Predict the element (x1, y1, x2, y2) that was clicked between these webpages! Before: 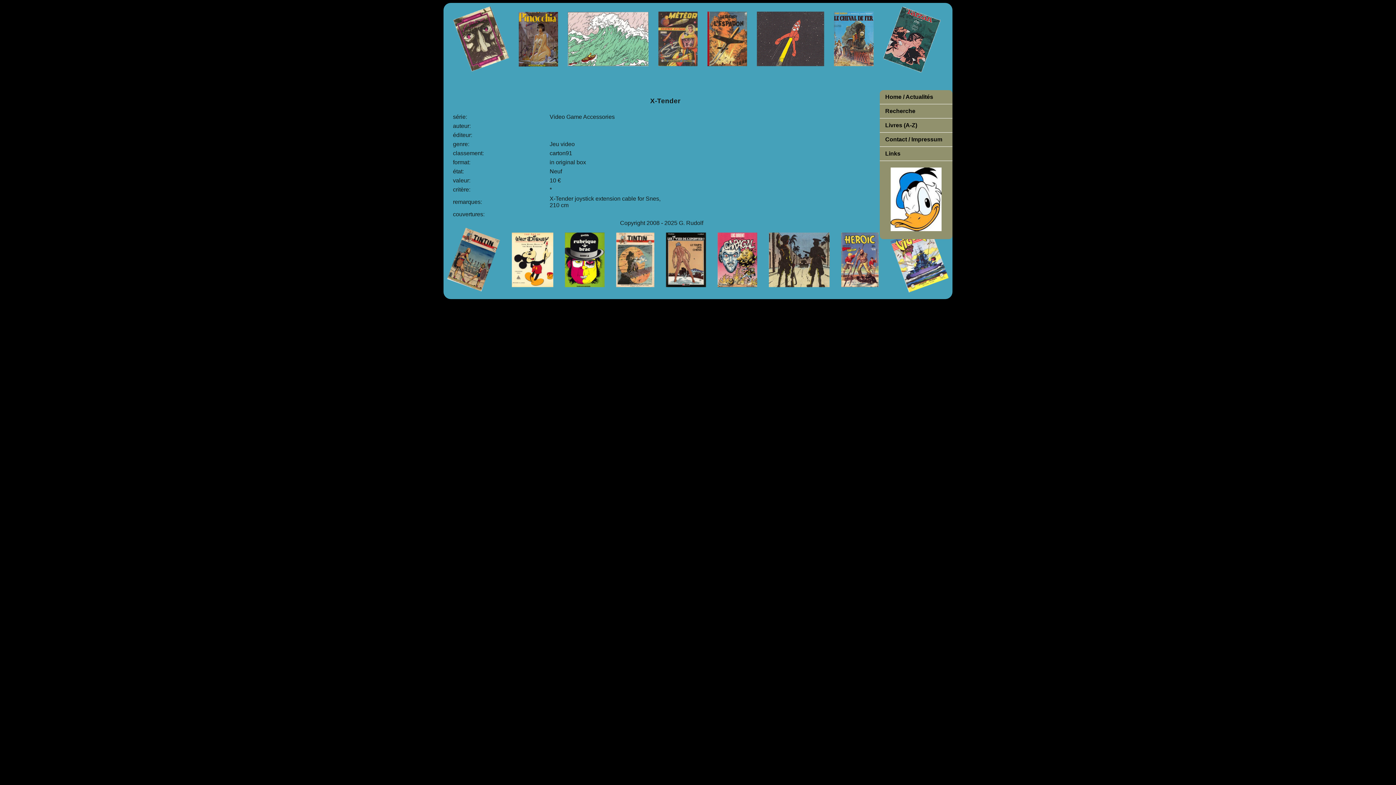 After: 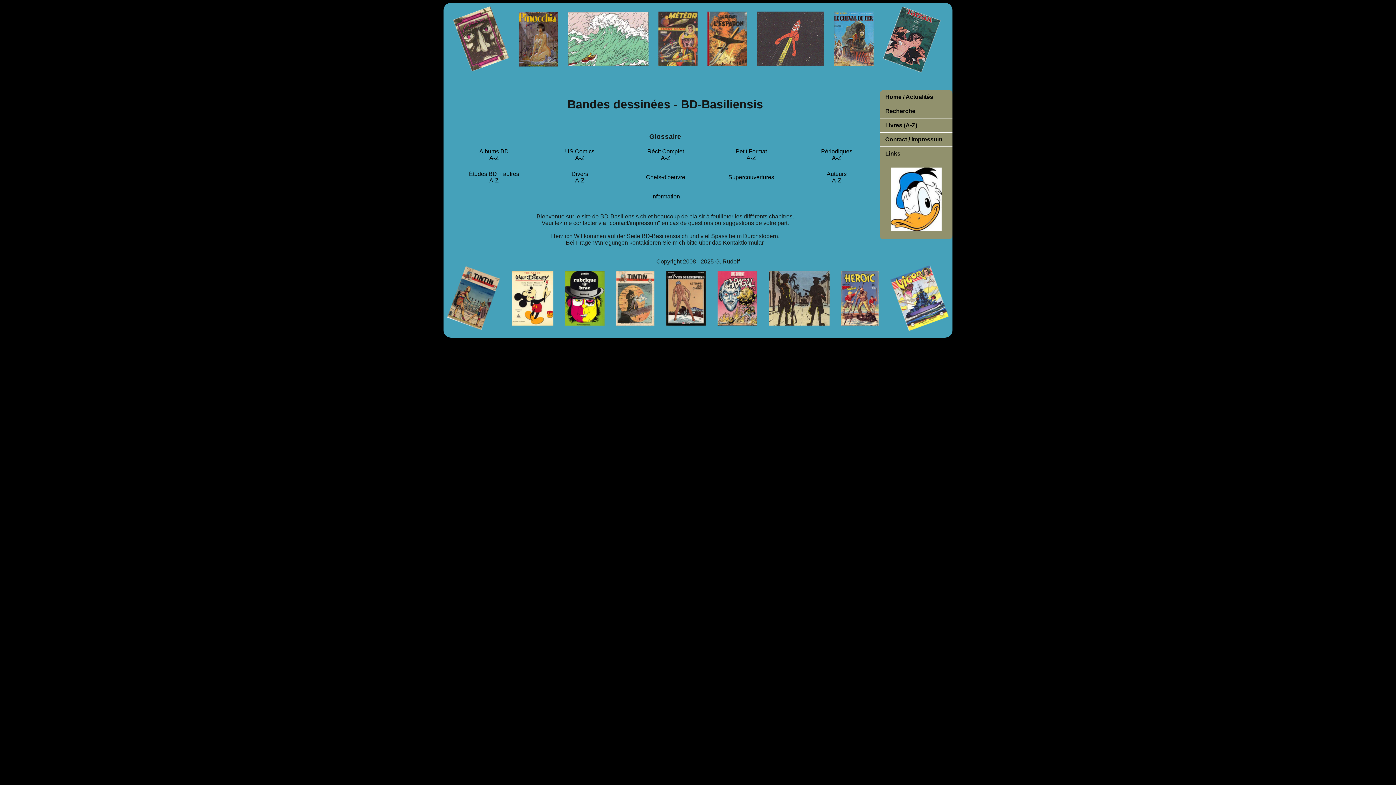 Action: label: Home / Actualités bbox: (880, 90, 952, 104)